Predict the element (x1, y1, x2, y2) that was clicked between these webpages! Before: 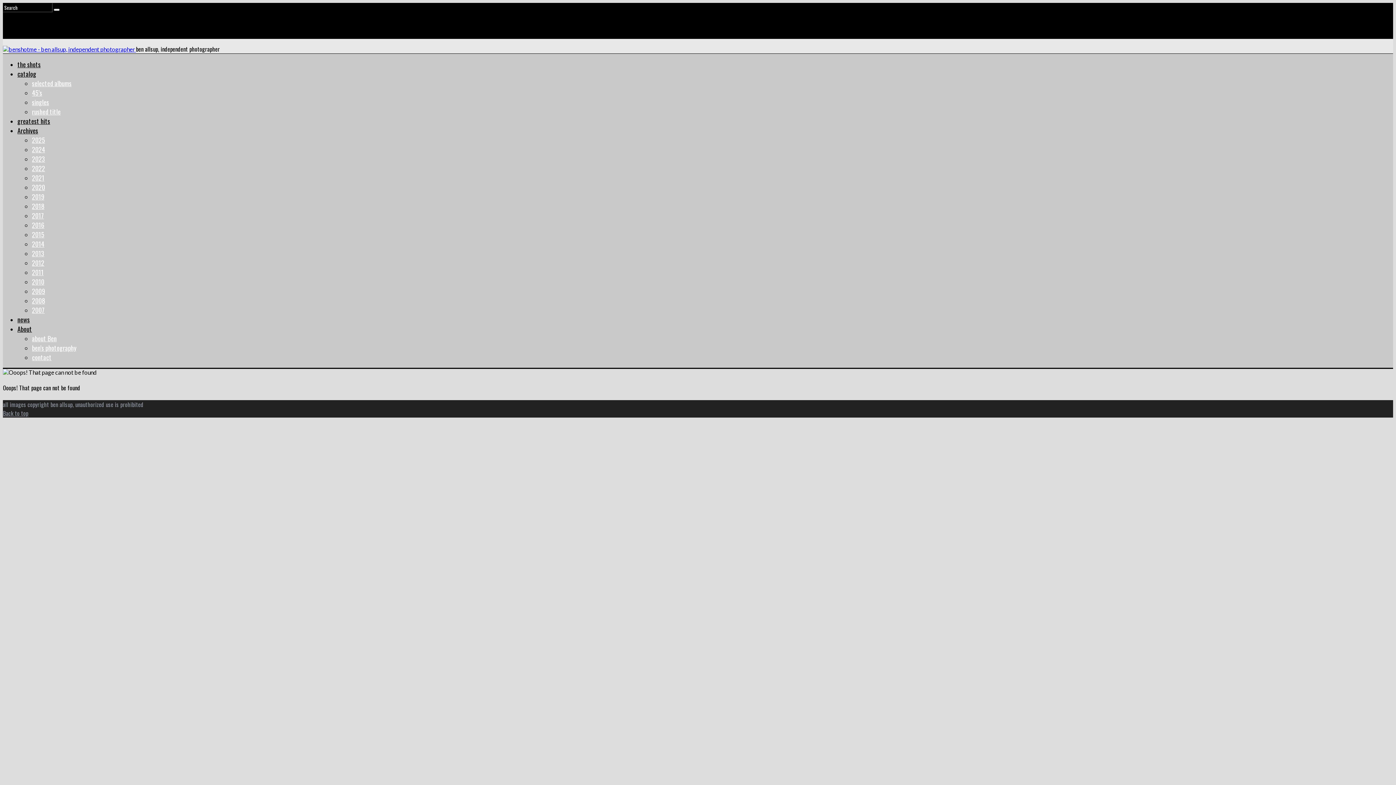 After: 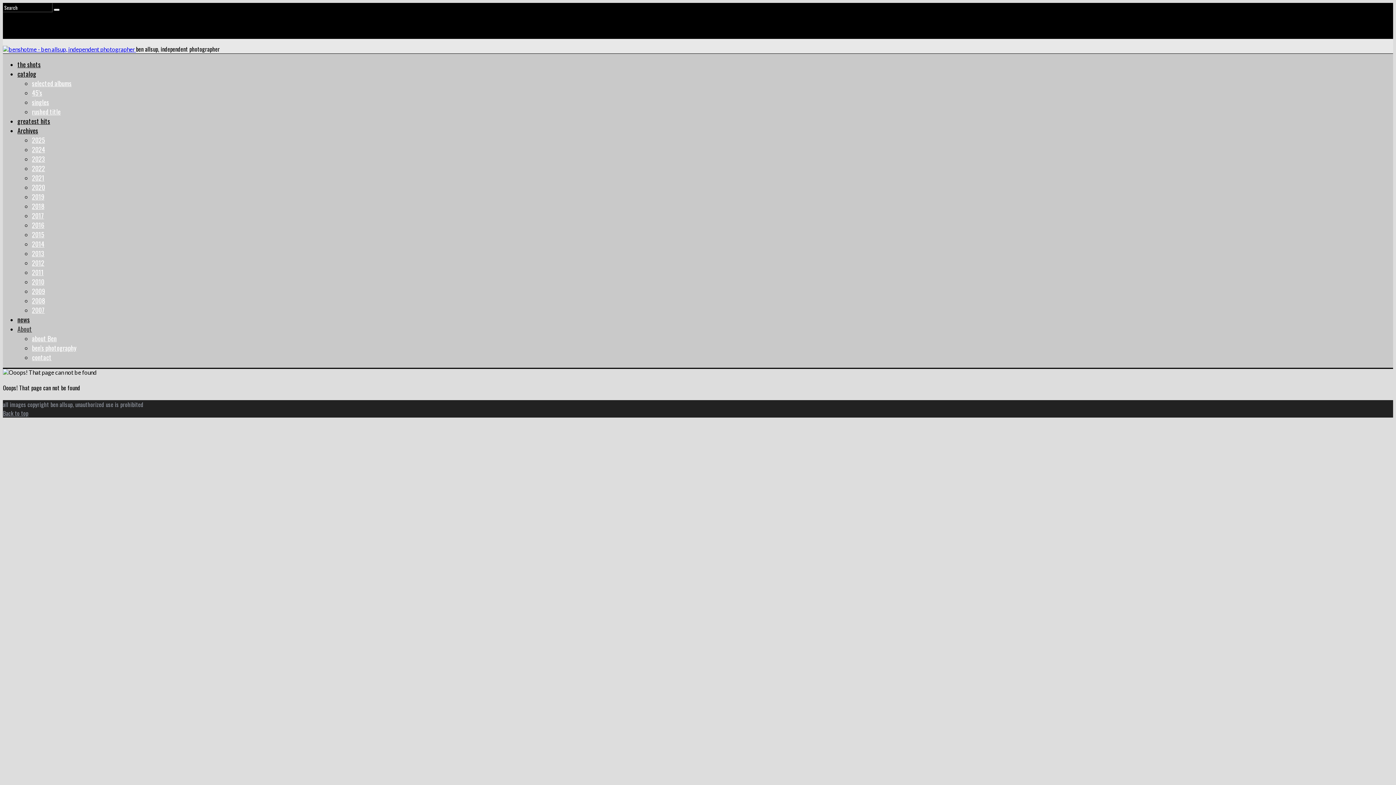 Action: bbox: (17, 324, 32, 333) label: About